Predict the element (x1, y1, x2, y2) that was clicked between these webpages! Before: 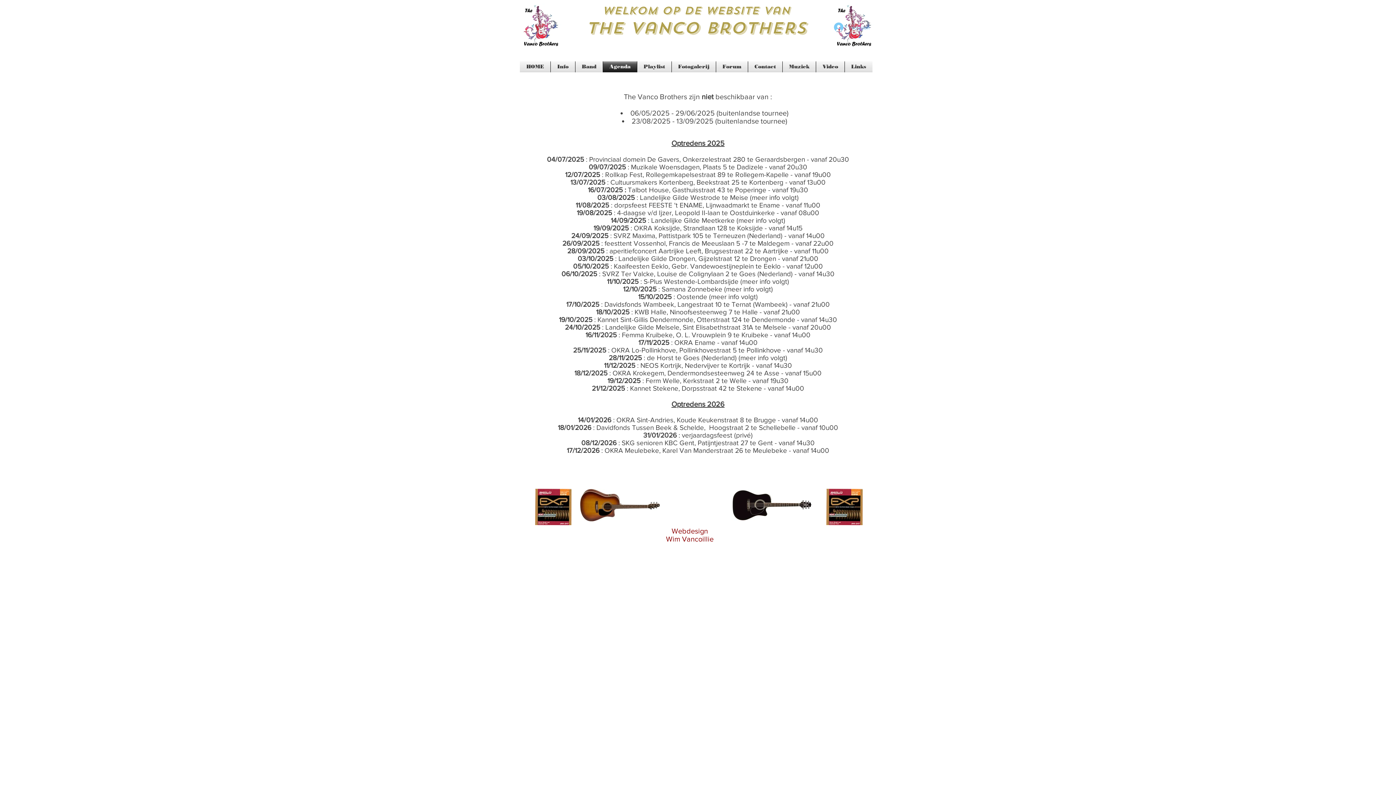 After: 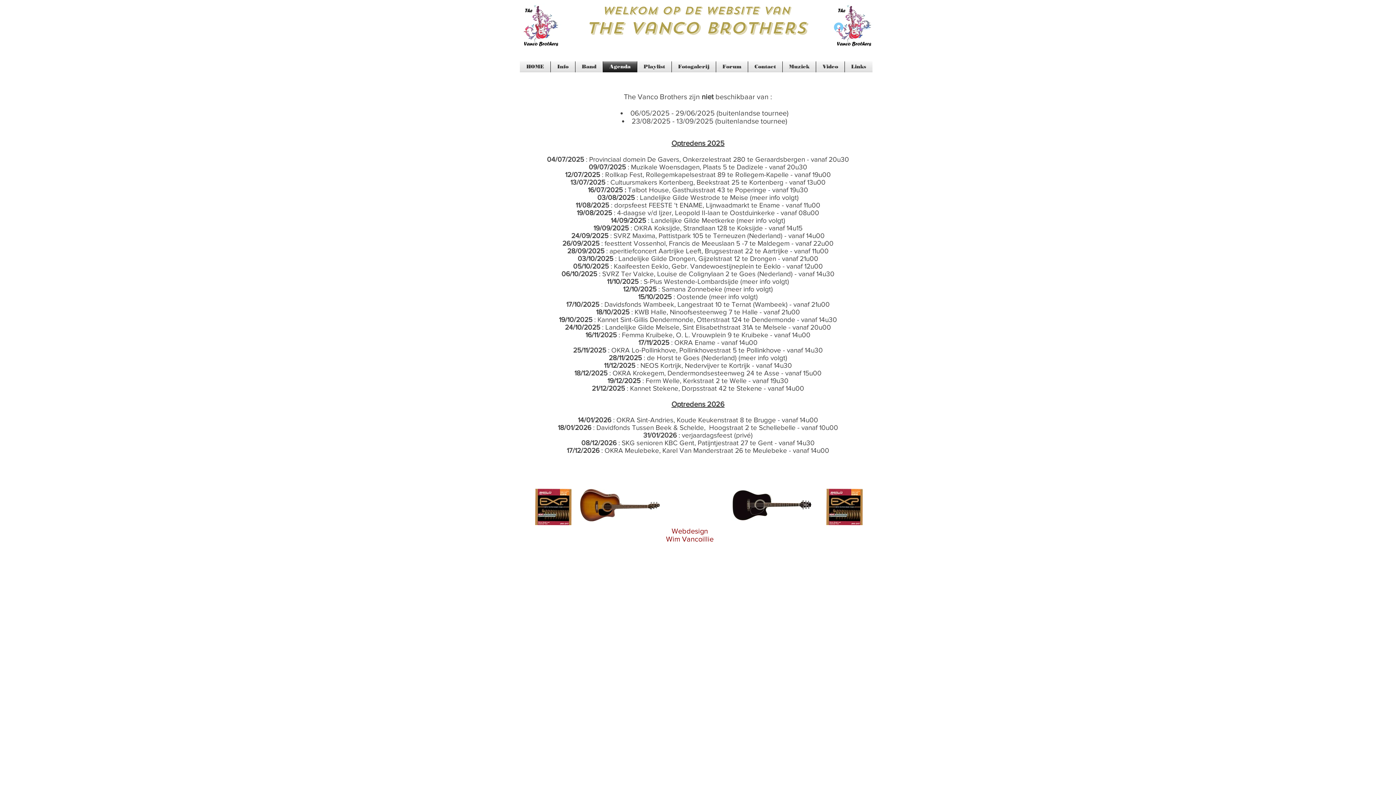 Action: bbox: (829, 20, 872, 34) label: Inloggen